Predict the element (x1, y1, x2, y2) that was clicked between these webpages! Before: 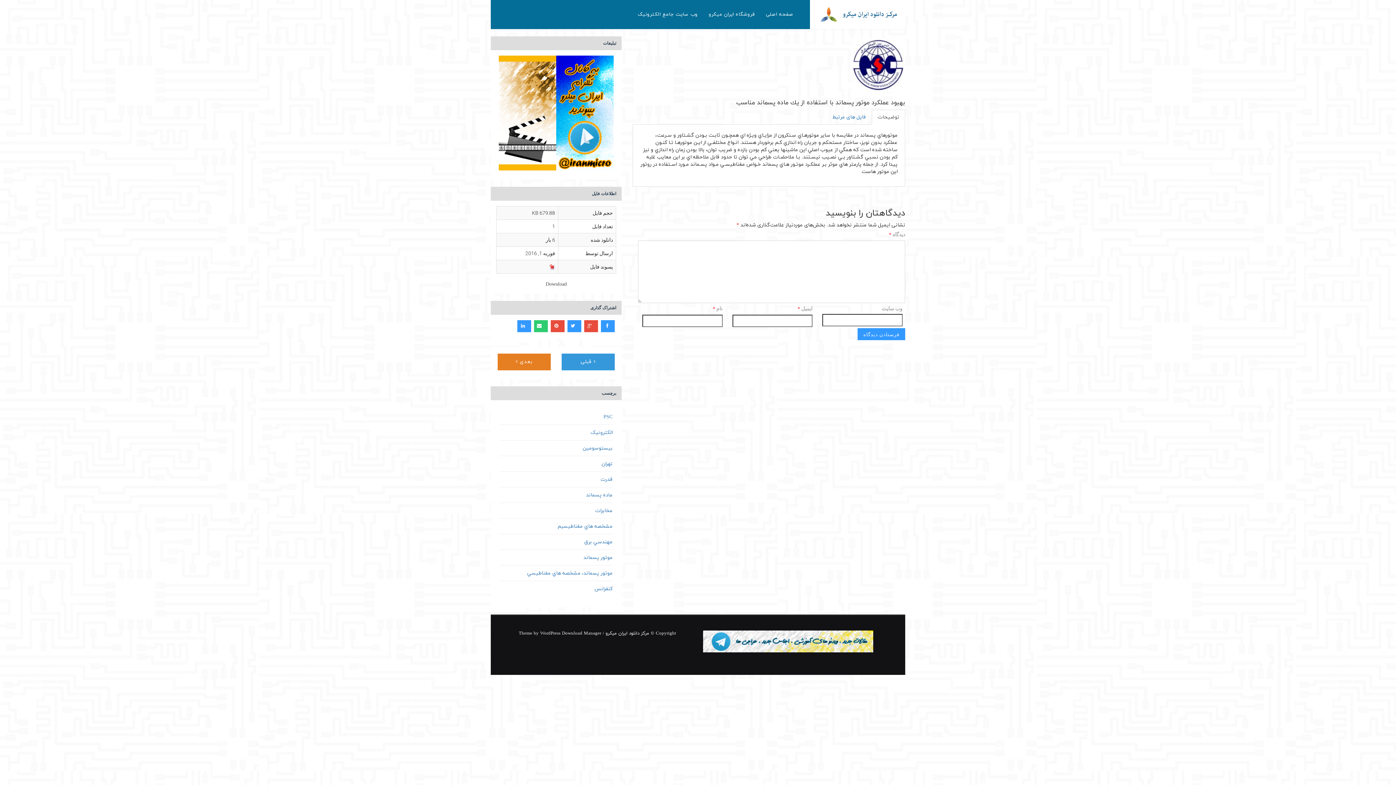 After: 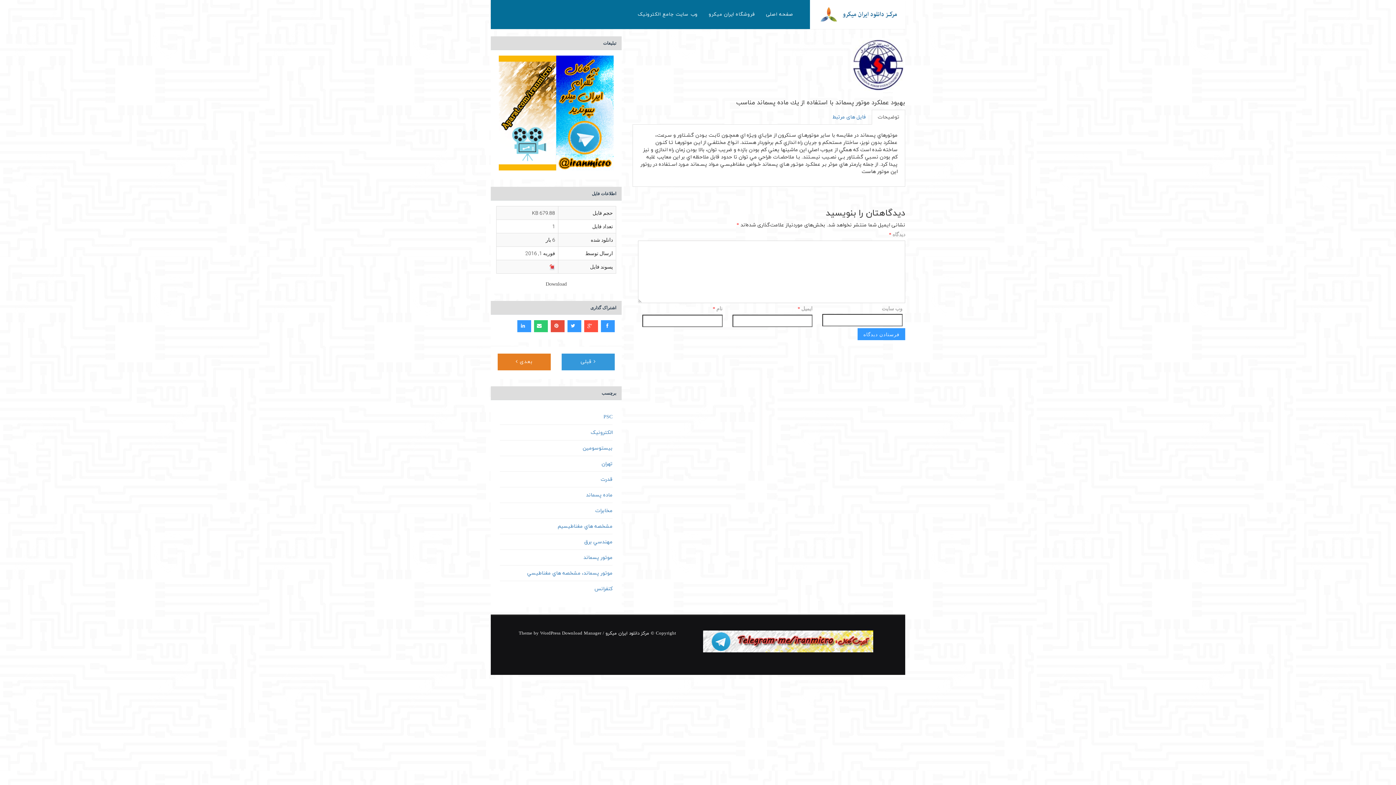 Action: bbox: (584, 320, 598, 332)